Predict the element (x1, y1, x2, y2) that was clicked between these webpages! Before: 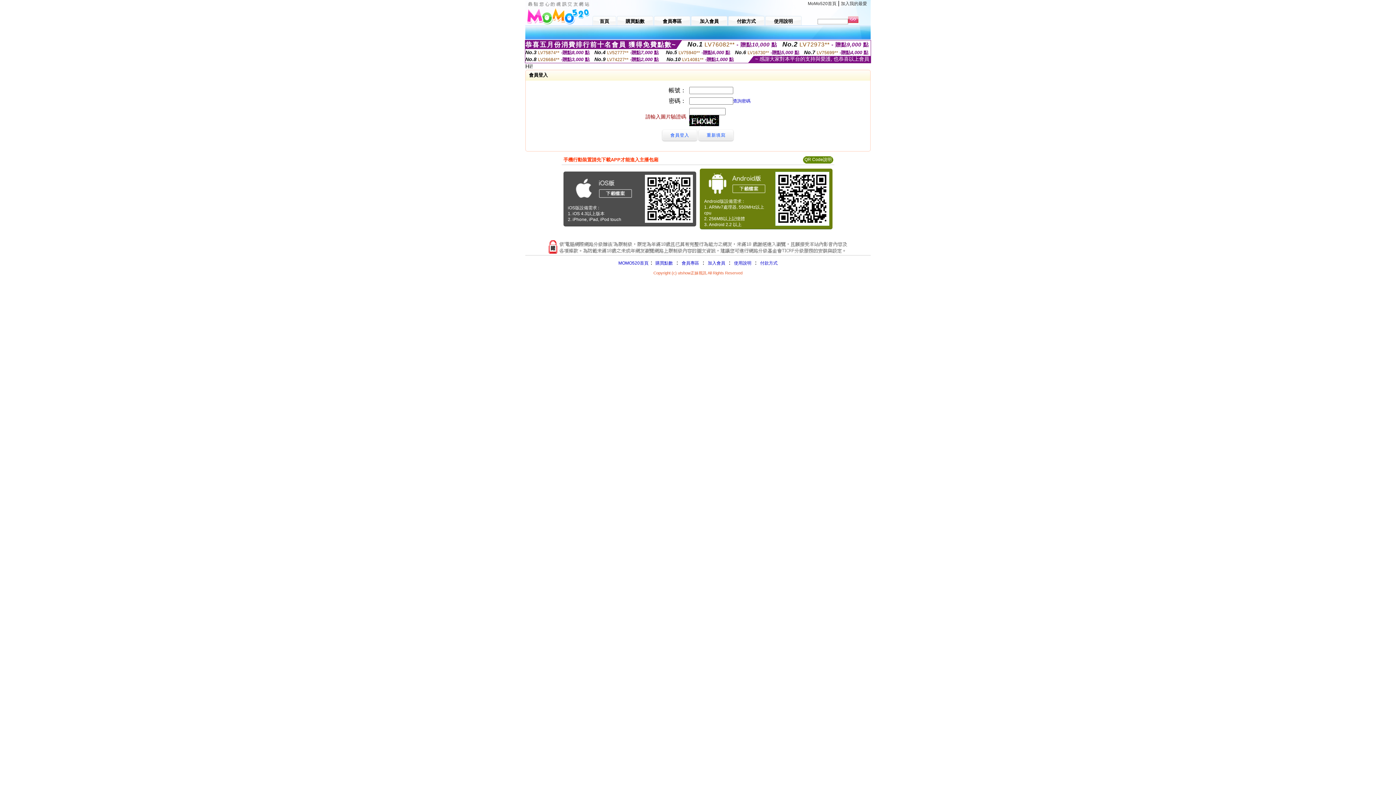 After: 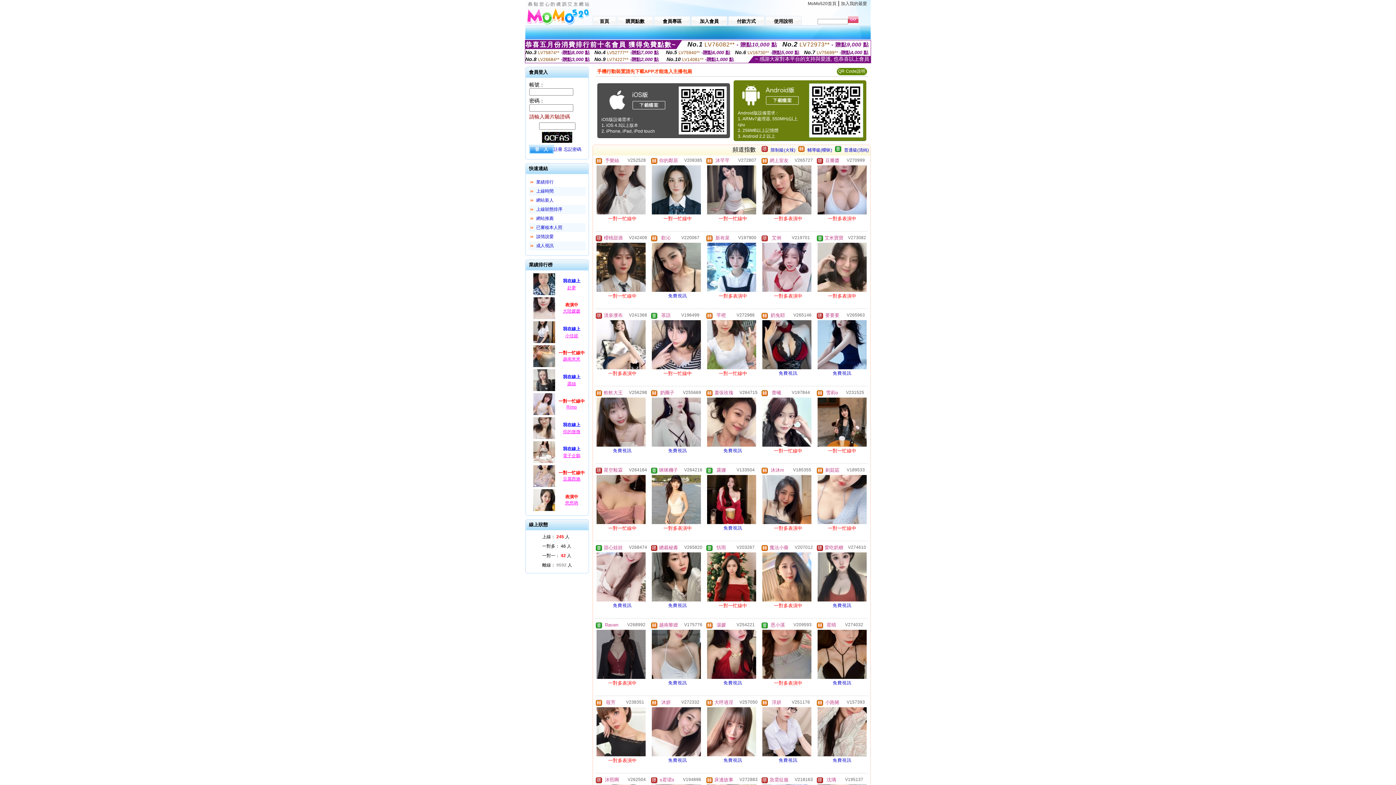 Action: label: 首頁 bbox: (592, 14, 616, 25)